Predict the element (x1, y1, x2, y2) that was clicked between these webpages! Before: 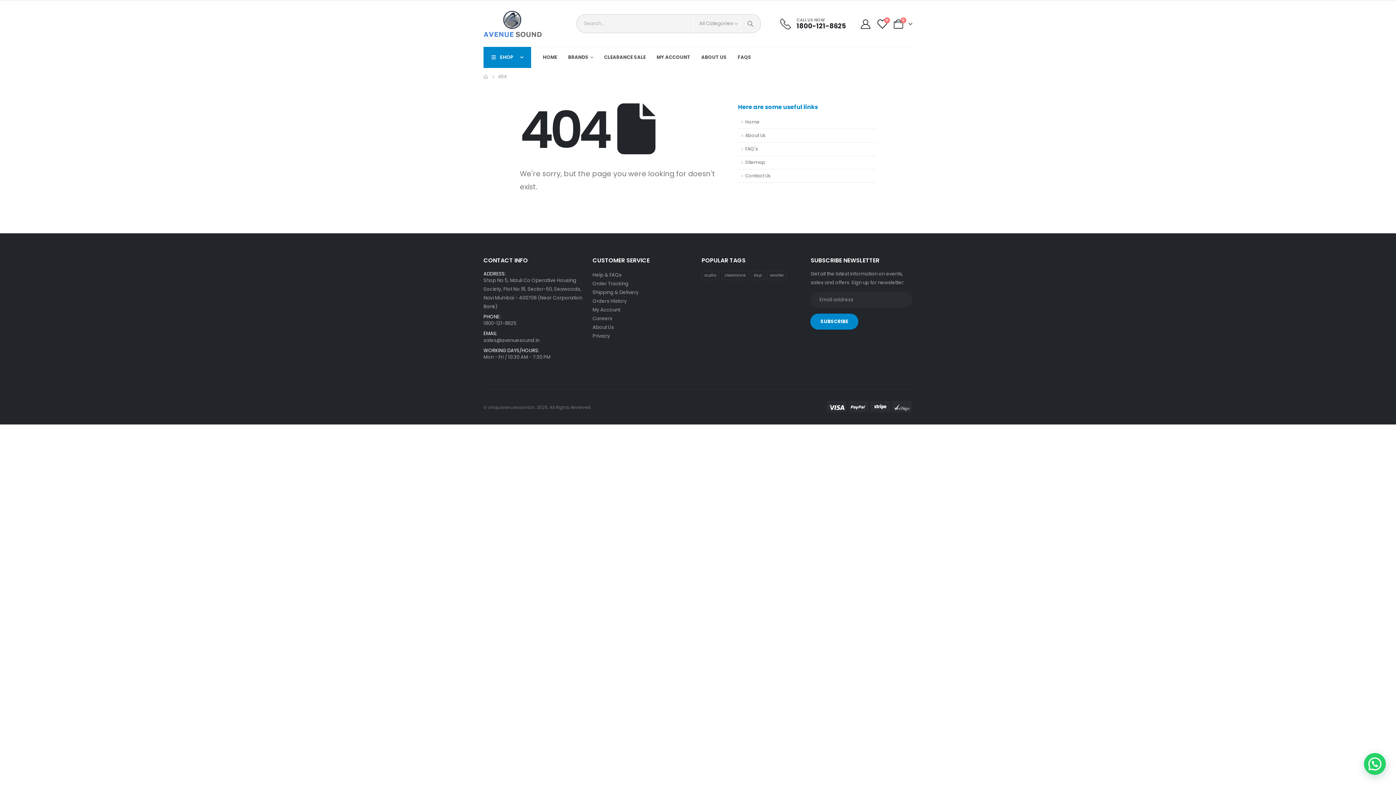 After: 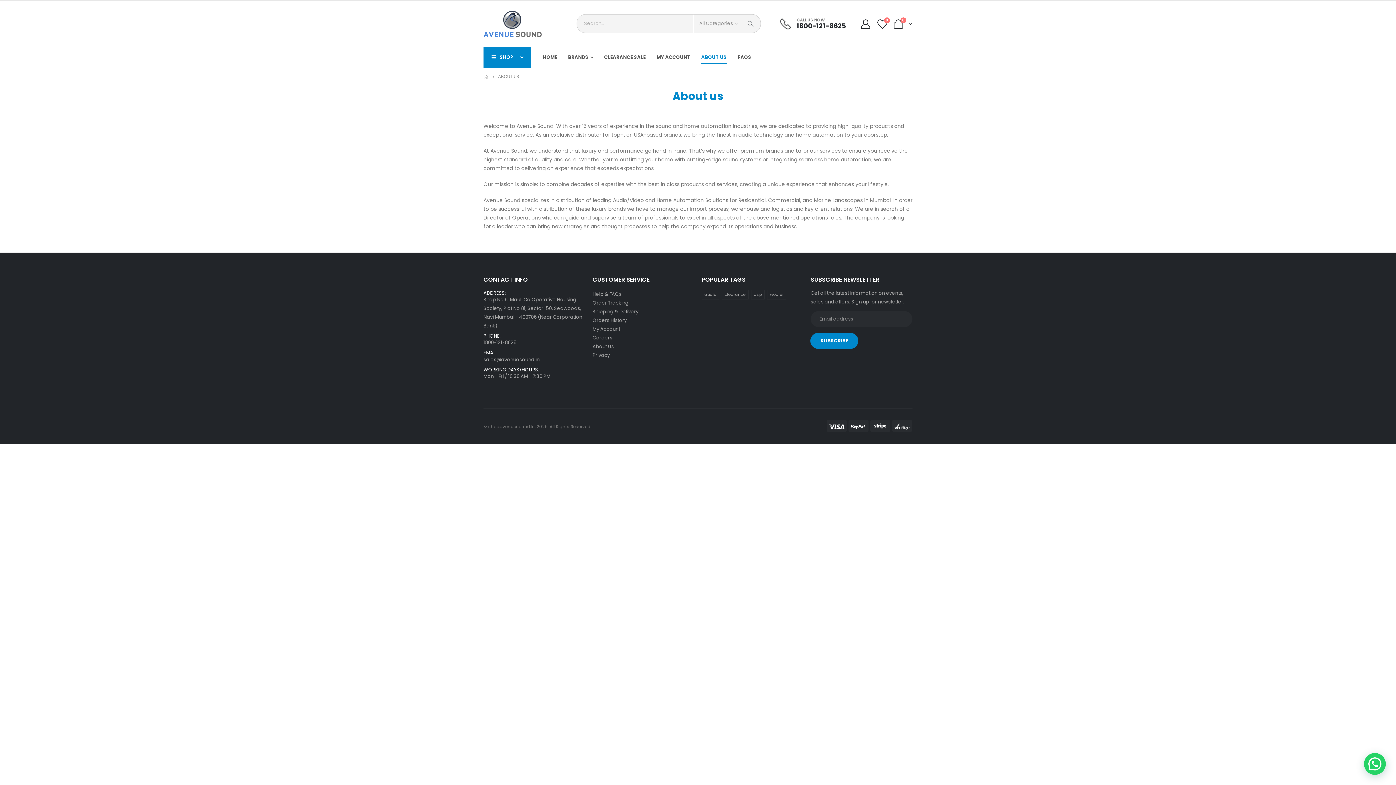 Action: bbox: (592, 323, 694, 332) label: About Us